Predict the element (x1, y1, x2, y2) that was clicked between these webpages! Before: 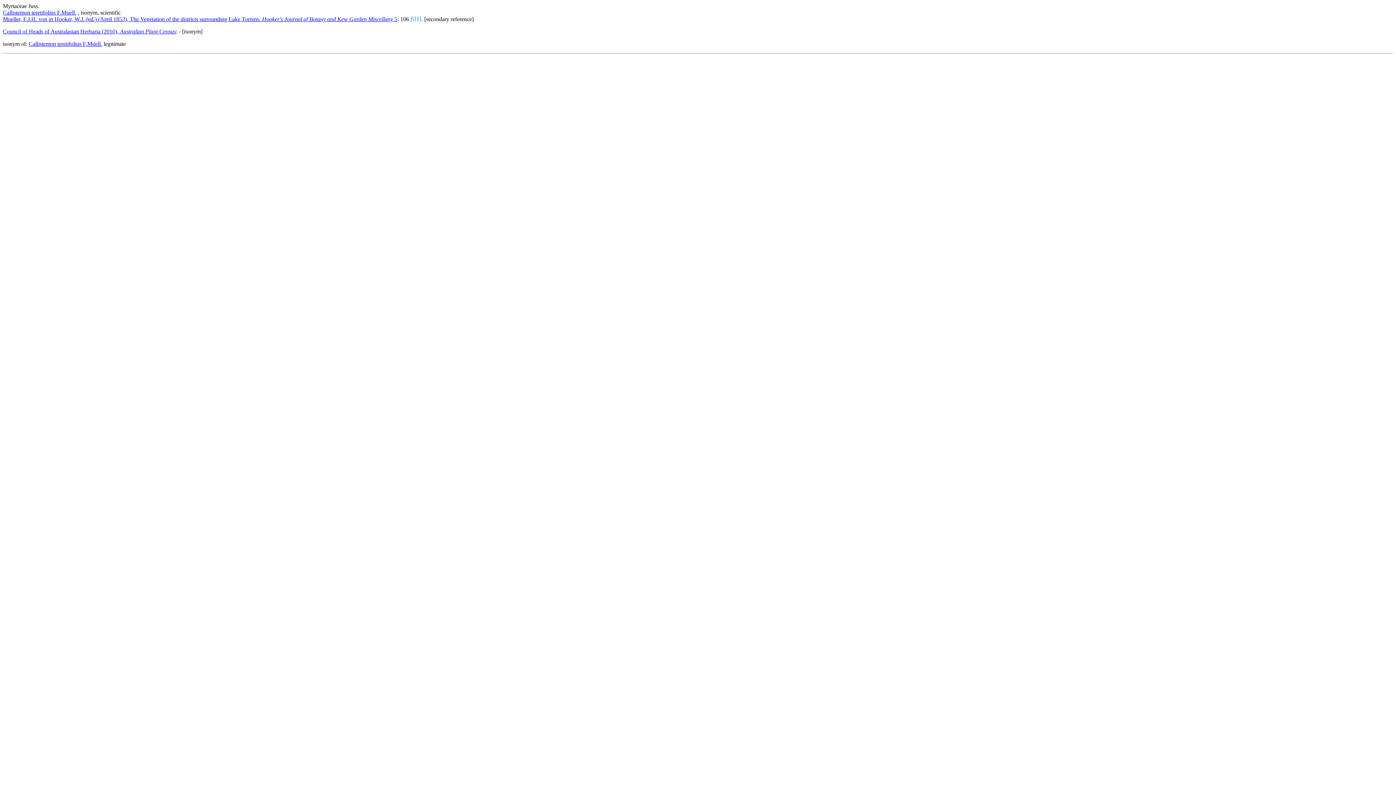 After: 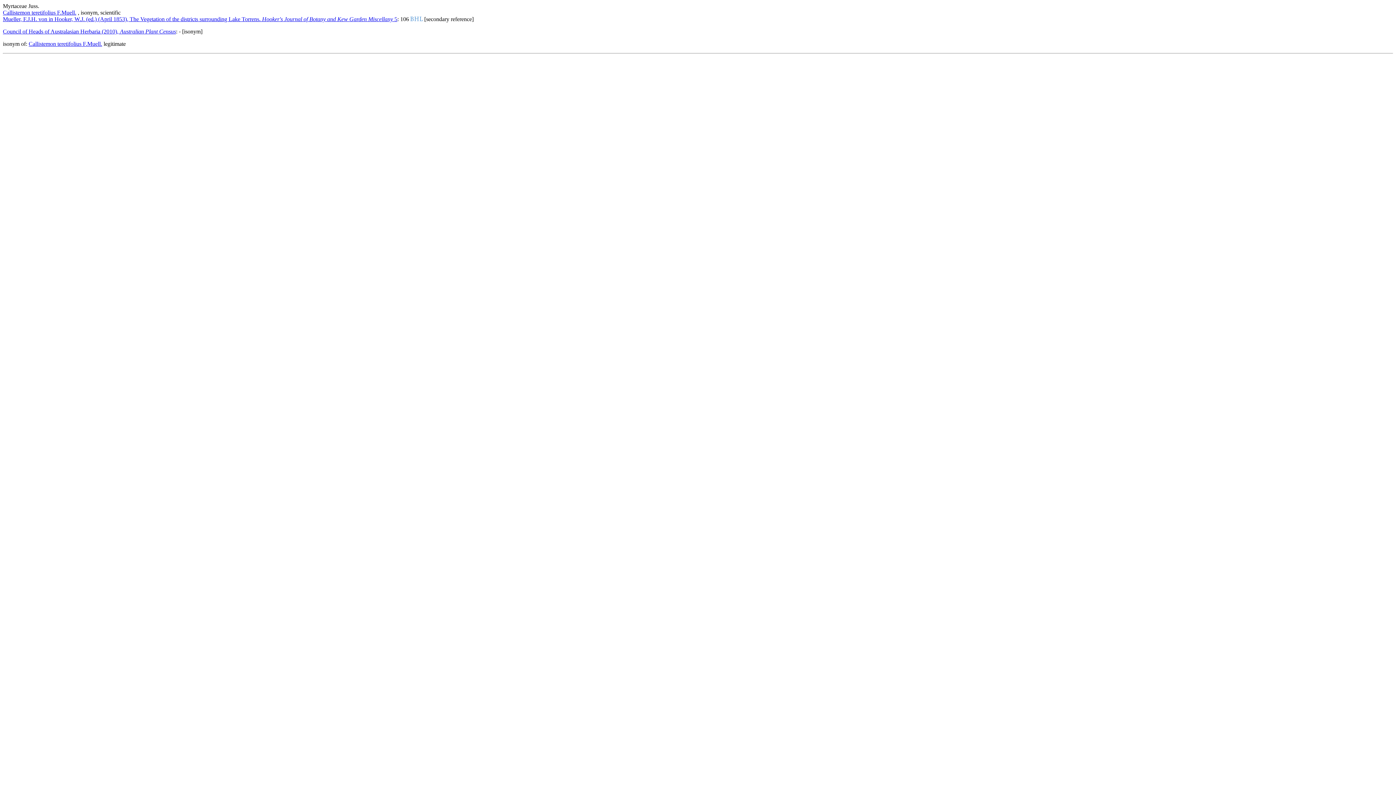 Action: bbox: (410, 16, 422, 22)